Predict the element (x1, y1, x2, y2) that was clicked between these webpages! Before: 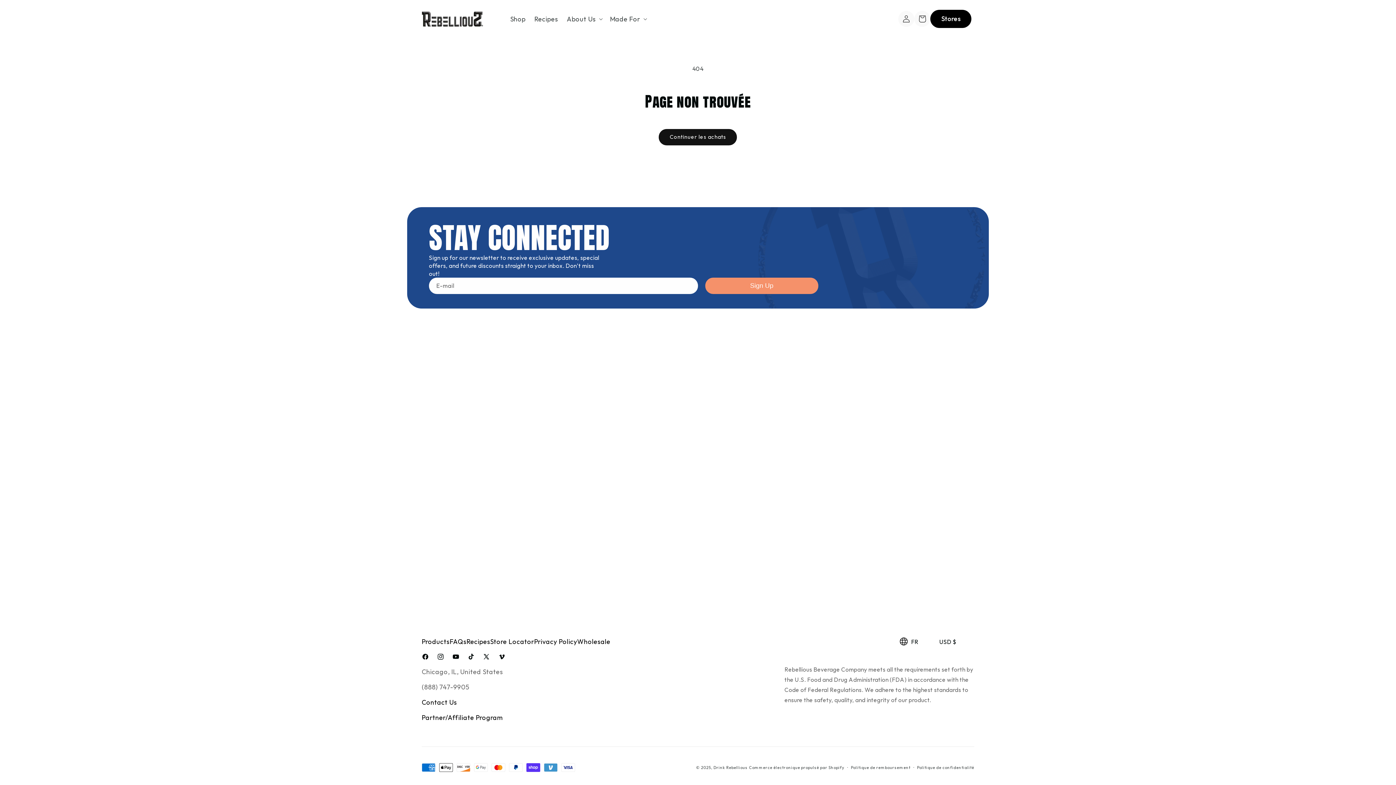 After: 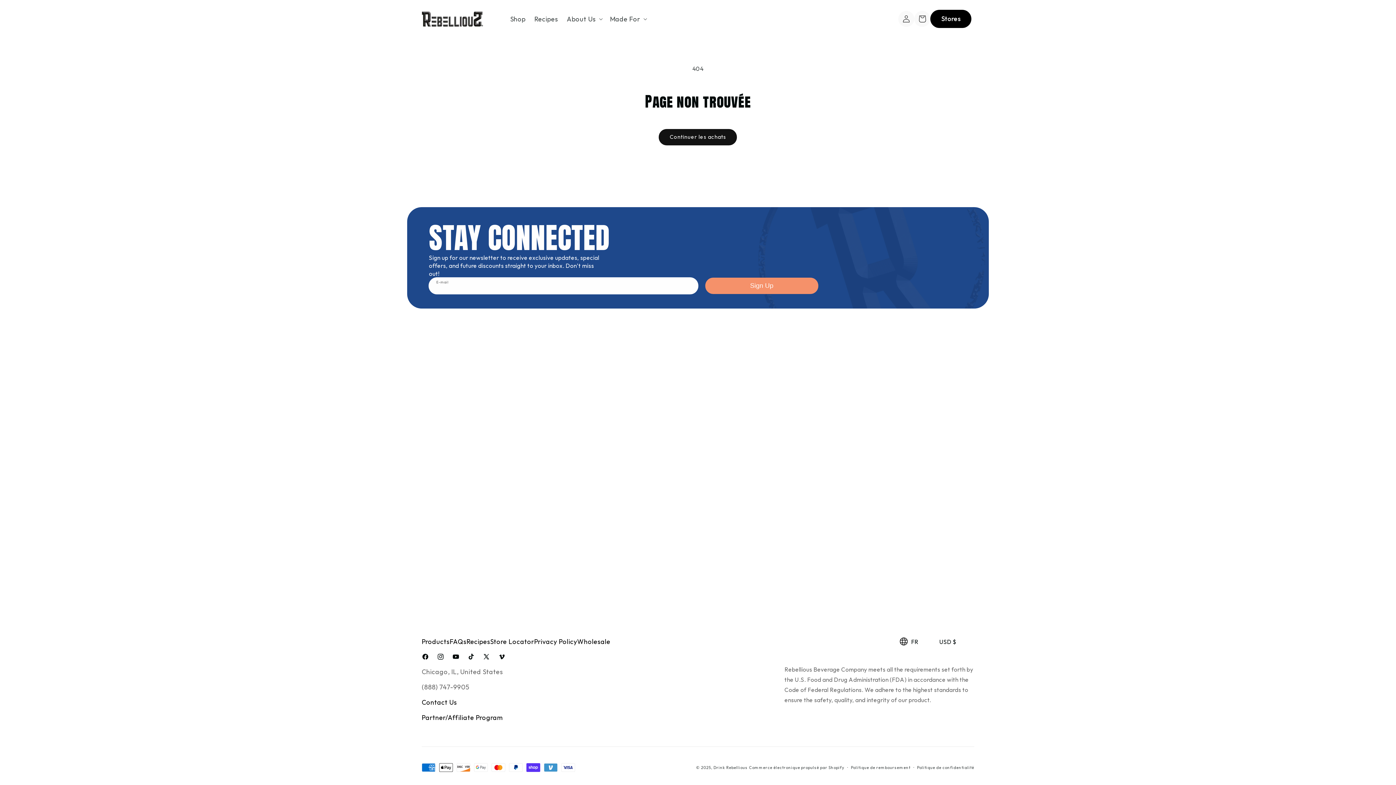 Action: bbox: (705, 277, 818, 294) label: S'inscrire